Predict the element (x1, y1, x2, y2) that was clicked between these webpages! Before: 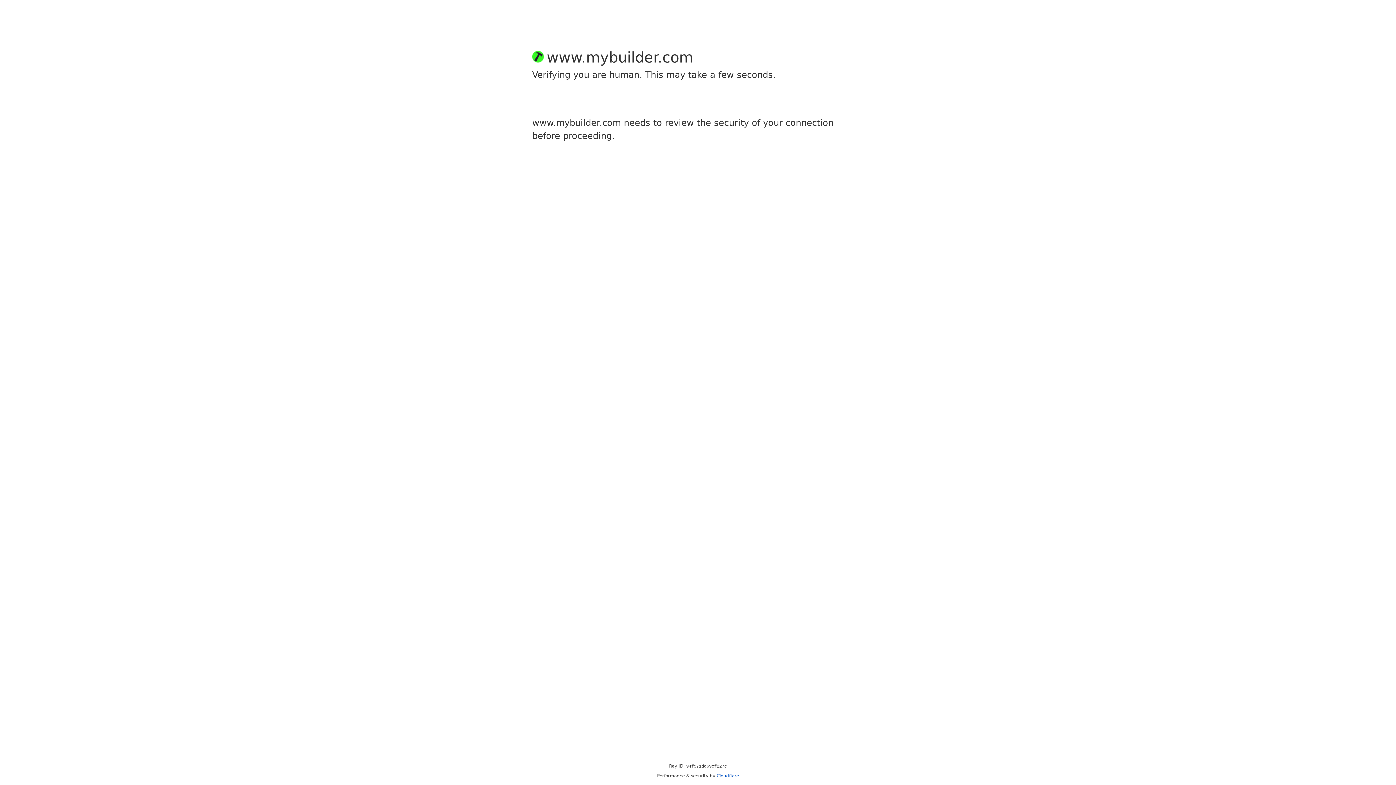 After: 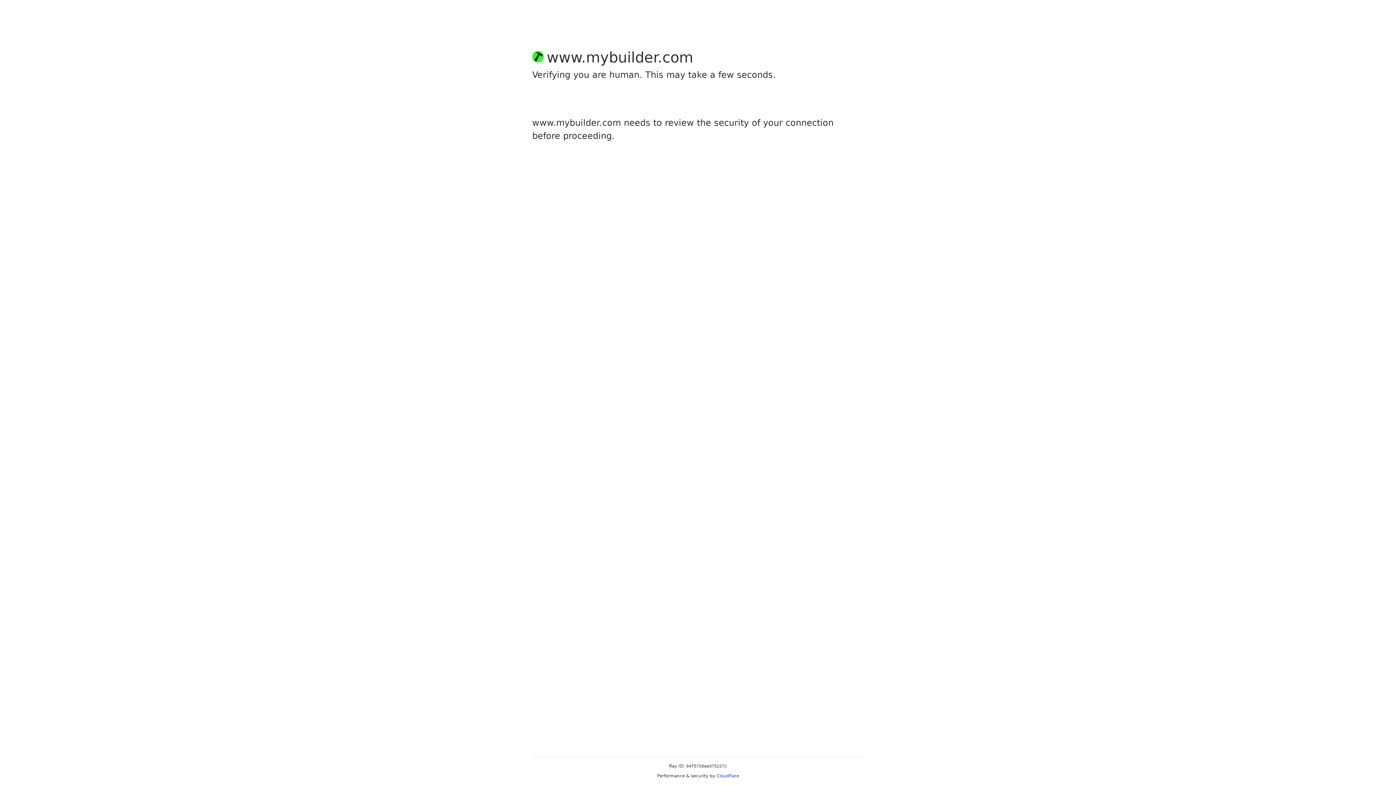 Action: label: Cloudflare bbox: (716, 773, 739, 778)